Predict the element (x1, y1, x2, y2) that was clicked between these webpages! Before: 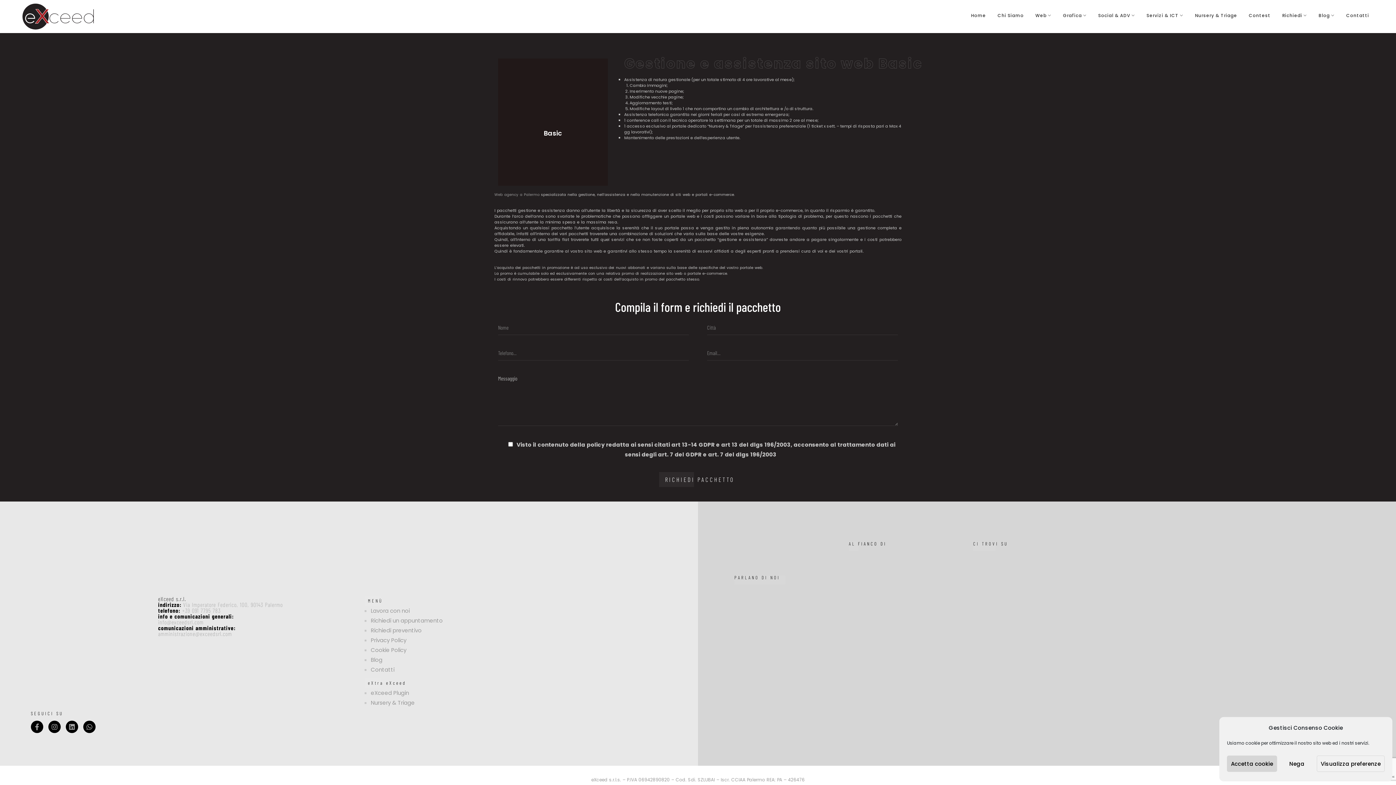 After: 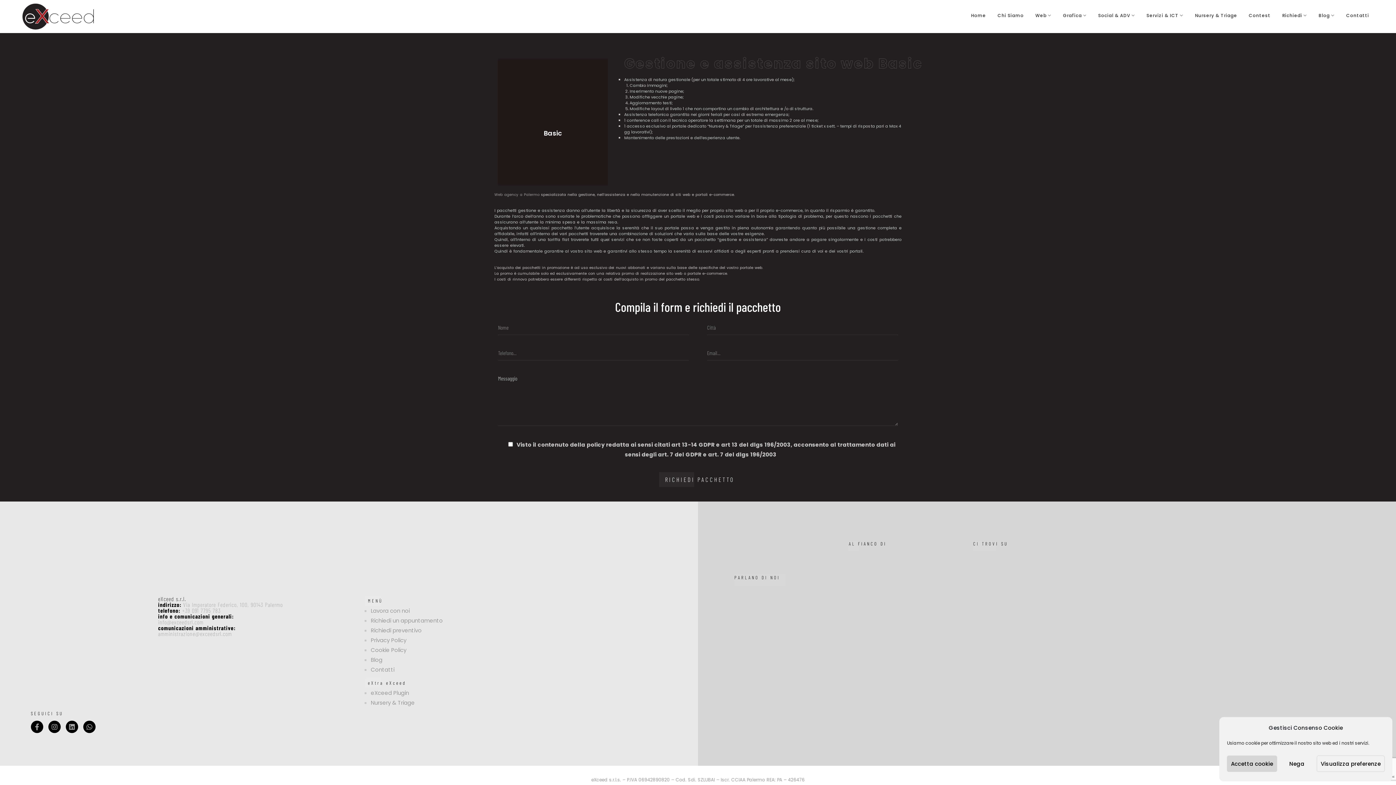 Action: bbox: (845, 585, 845, 594)